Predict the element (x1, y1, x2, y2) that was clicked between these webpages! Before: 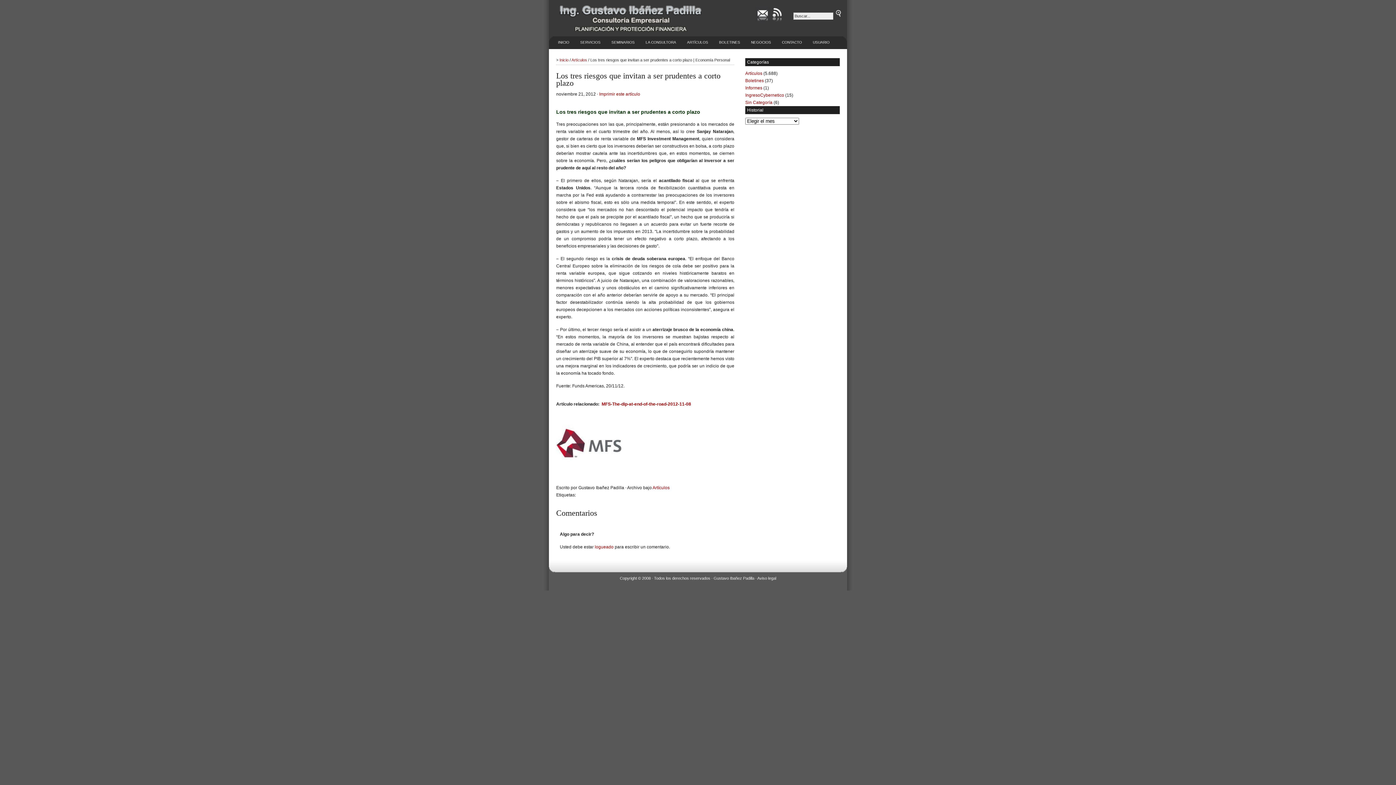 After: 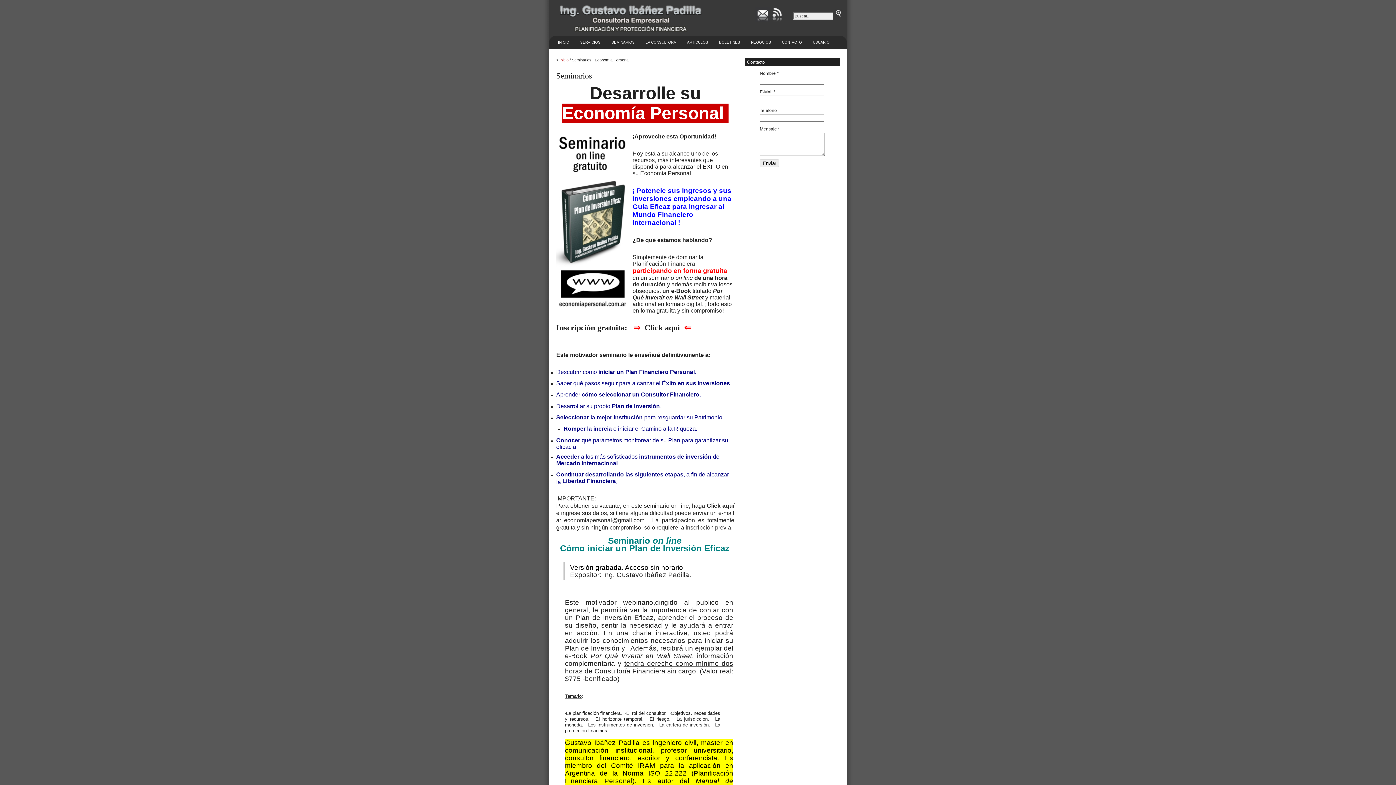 Action: bbox: (608, 36, 638, 48) label: SEMINARIOS